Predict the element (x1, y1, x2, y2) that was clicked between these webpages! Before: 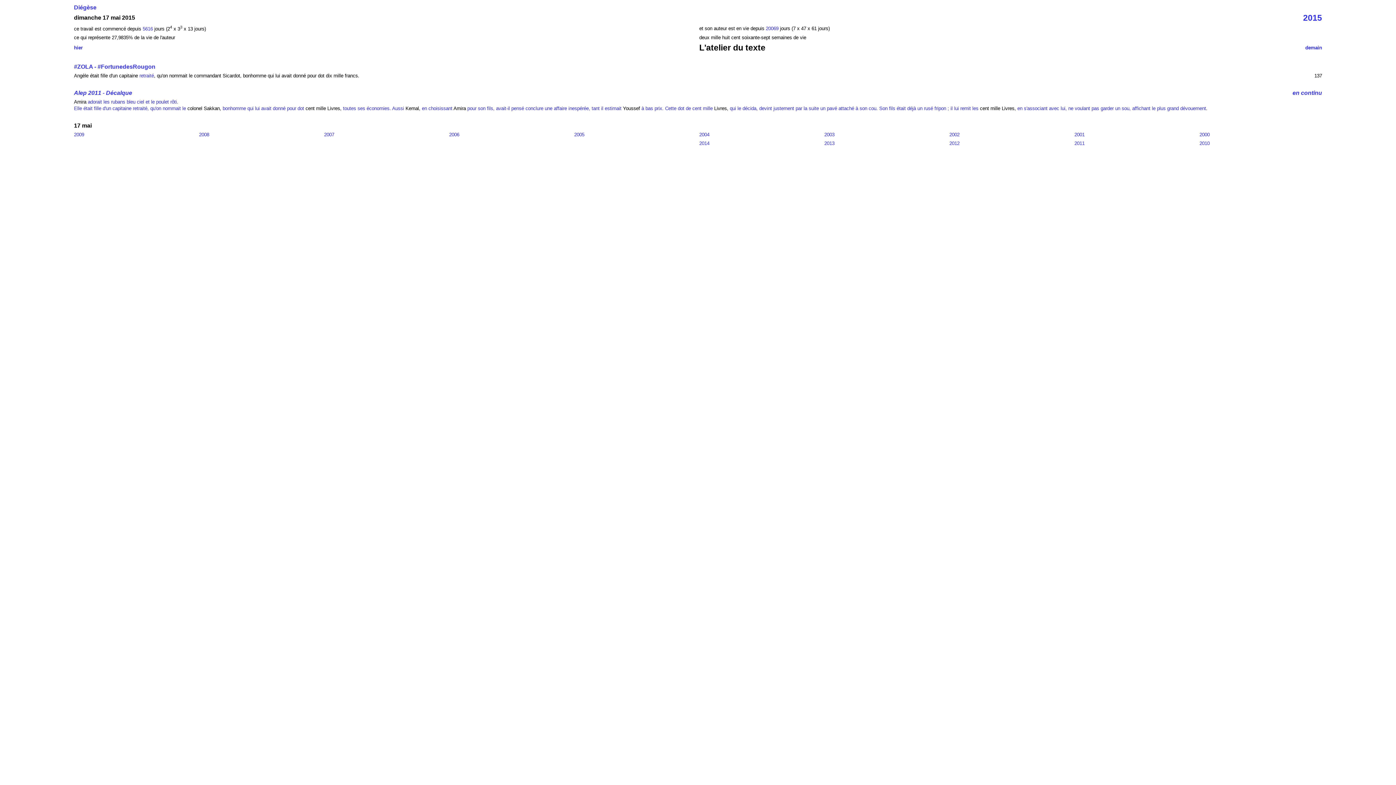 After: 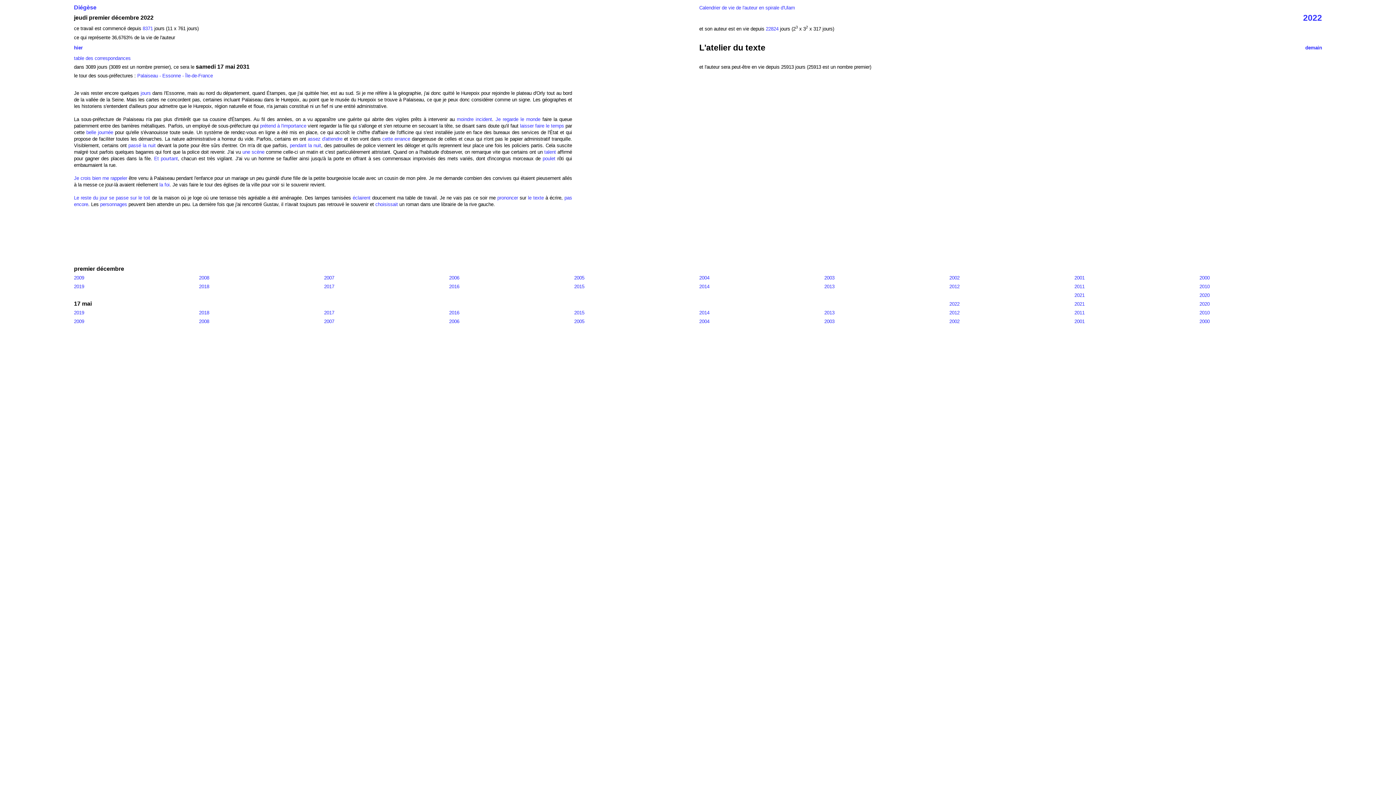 Action: bbox: (156, 99, 168, 104) label: poulet